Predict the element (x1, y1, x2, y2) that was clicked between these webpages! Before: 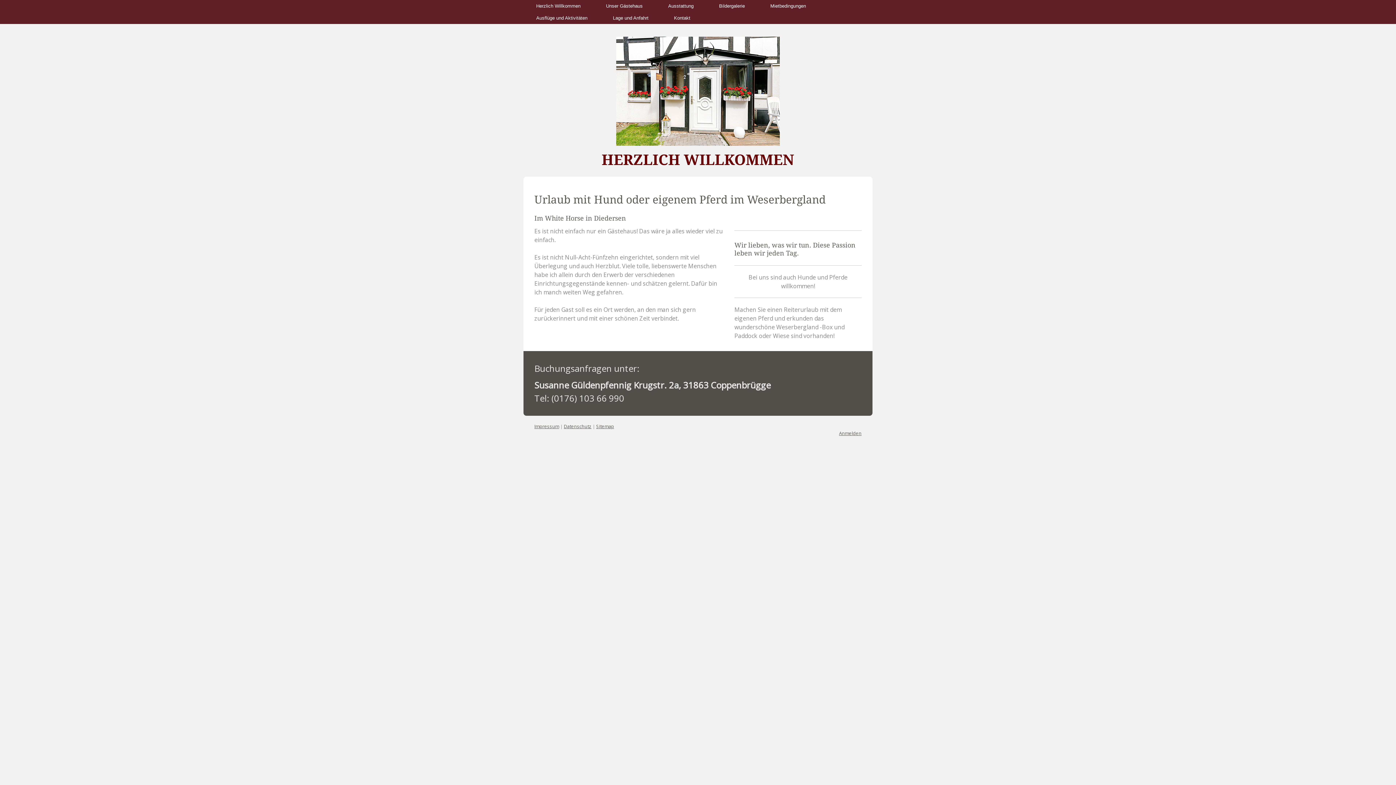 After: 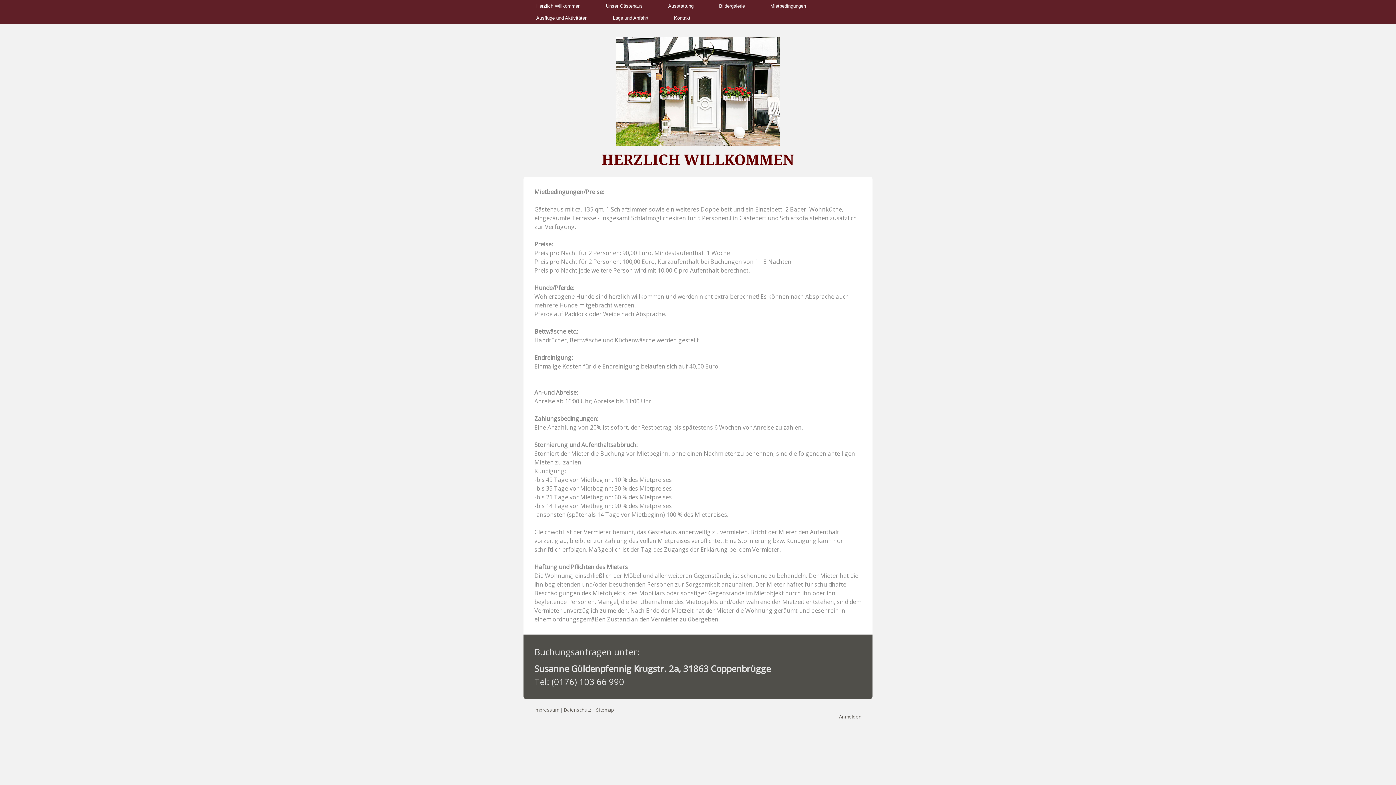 Action: bbox: (757, 0, 818, 12) label: Mietbedingungen